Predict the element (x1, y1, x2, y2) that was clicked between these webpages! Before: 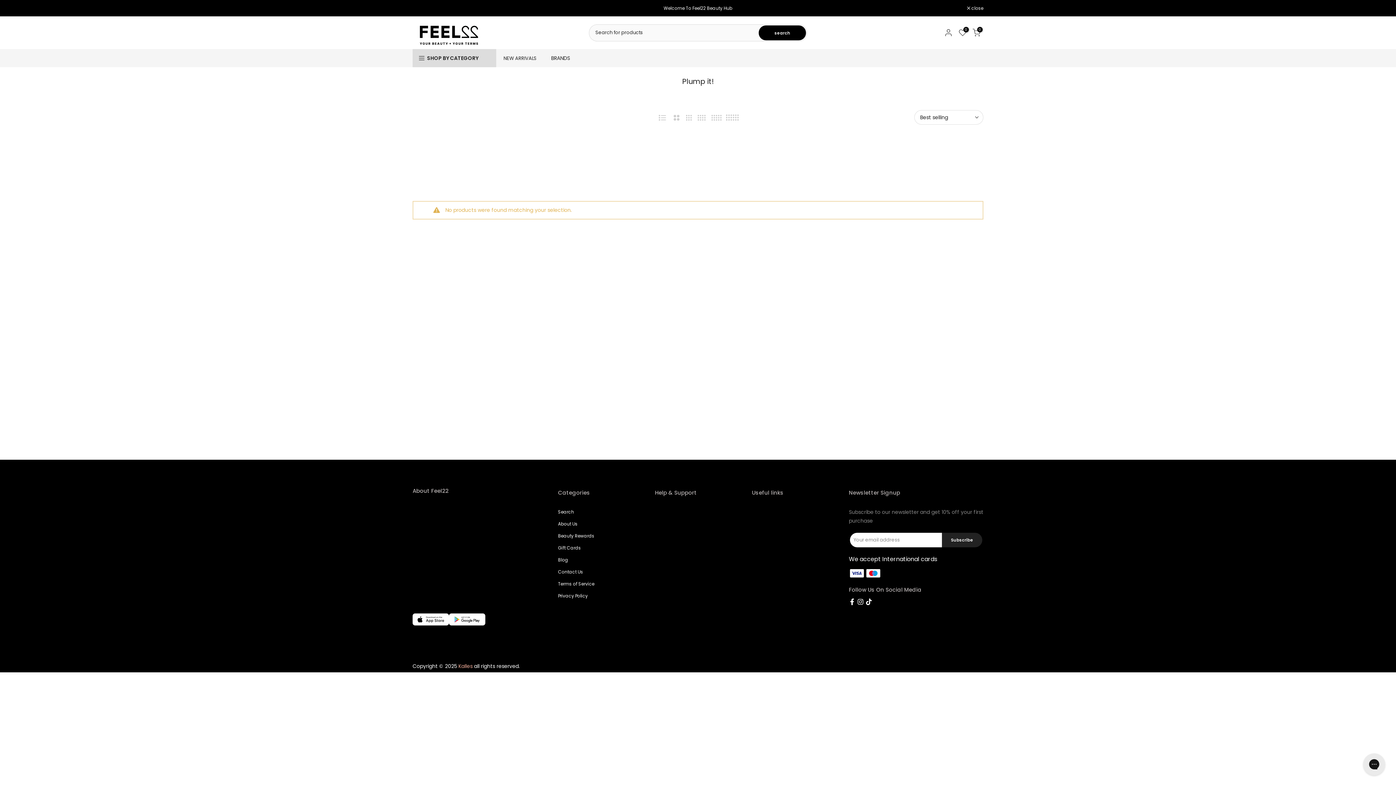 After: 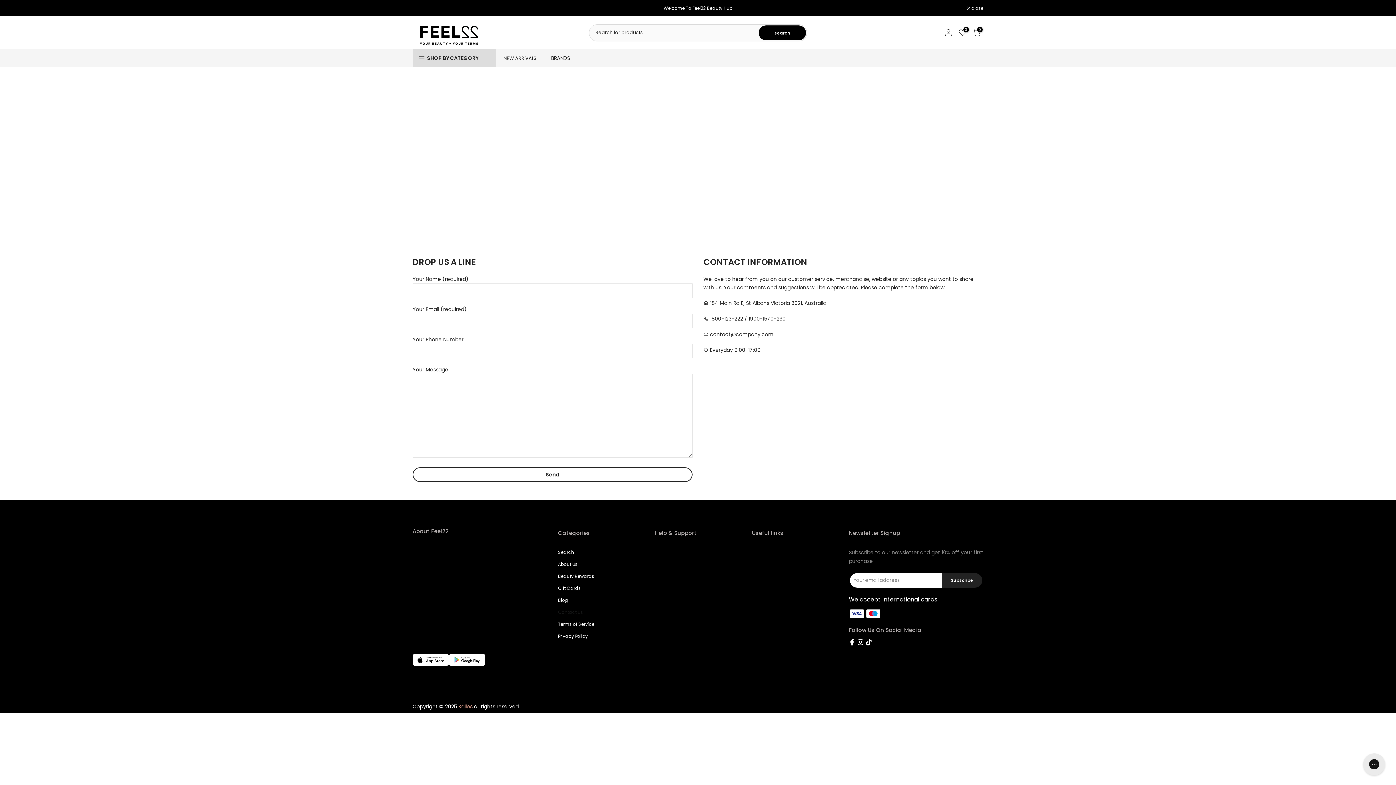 Action: label: Contact Us bbox: (558, 569, 583, 575)